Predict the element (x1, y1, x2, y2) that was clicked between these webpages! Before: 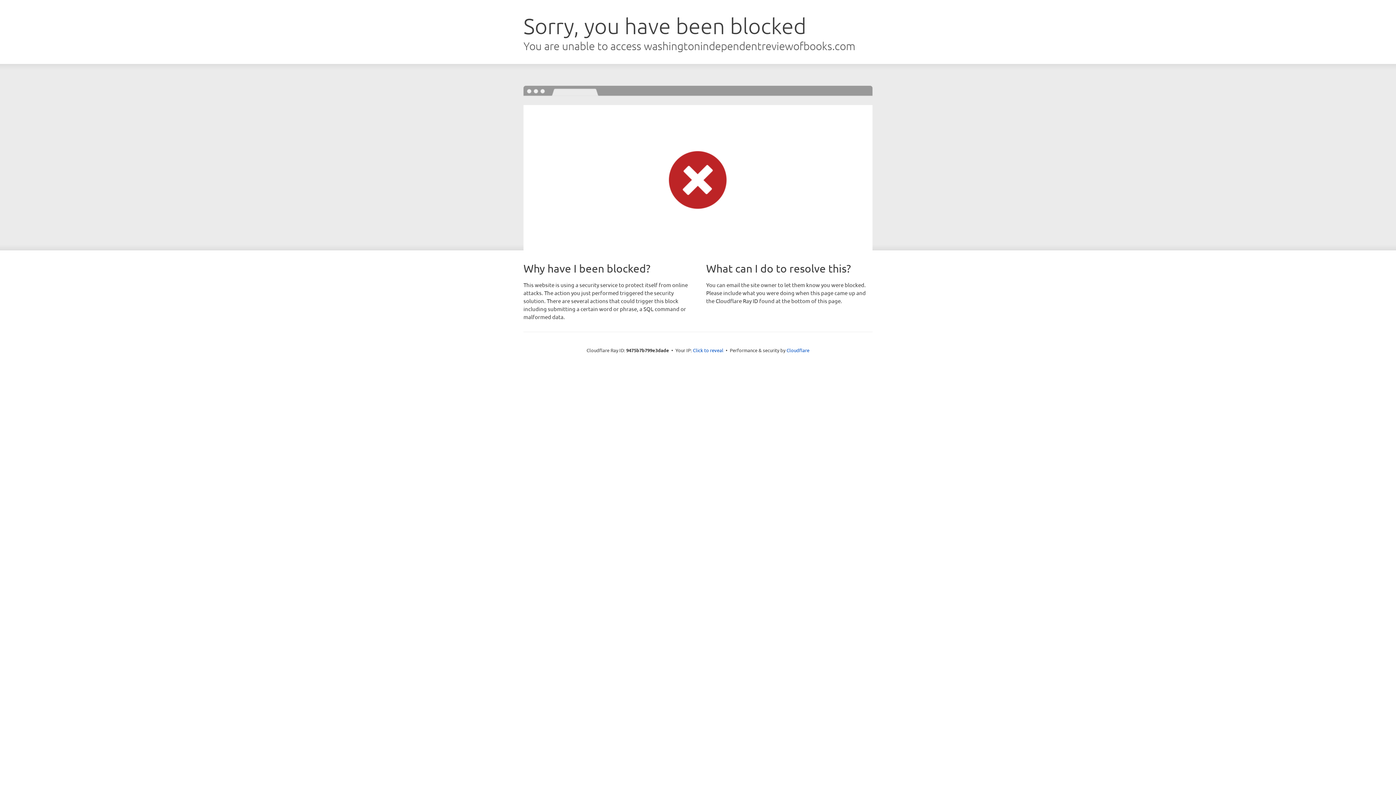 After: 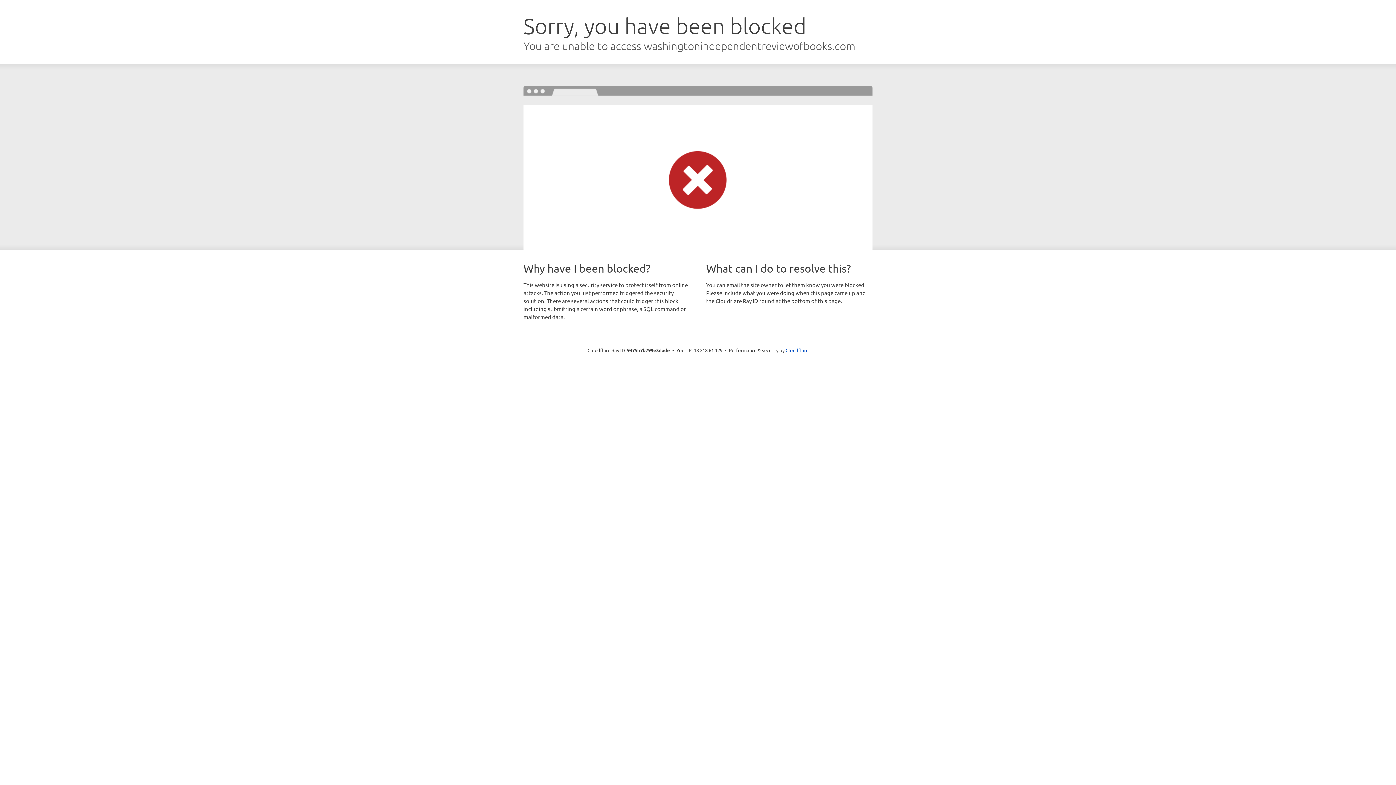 Action: bbox: (693, 346, 723, 353) label: Click to reveal